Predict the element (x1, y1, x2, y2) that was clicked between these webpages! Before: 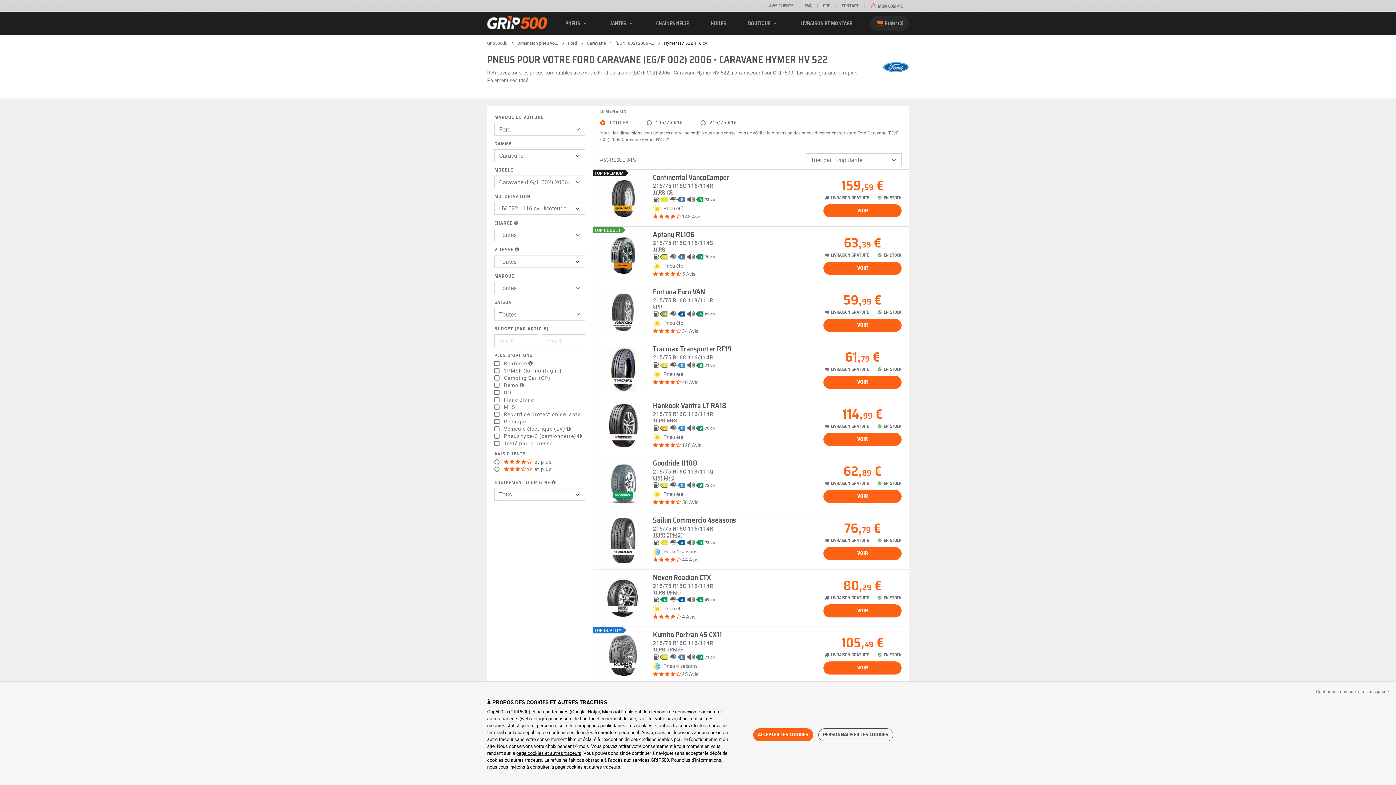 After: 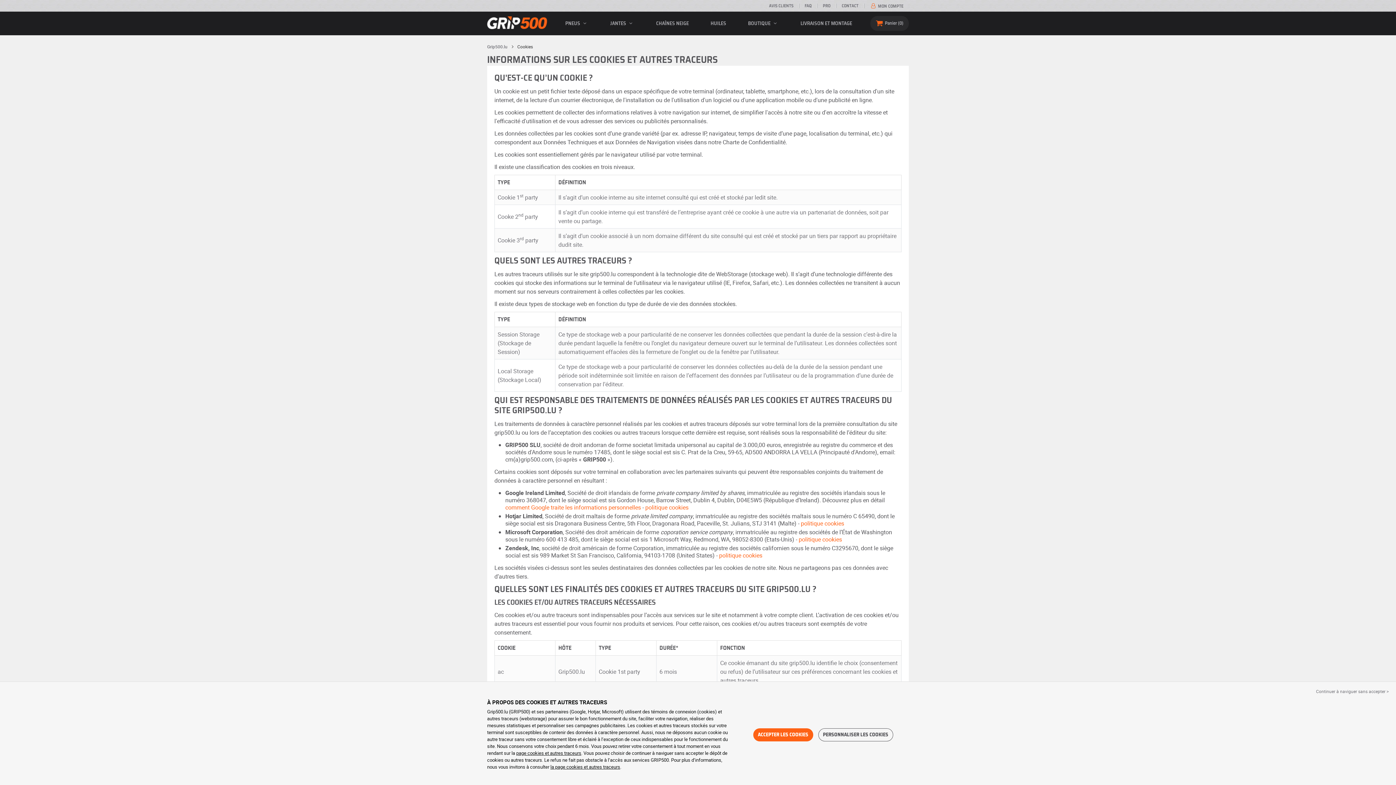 Action: bbox: (516, 750, 581, 756) label: page cookies et autres traceurs